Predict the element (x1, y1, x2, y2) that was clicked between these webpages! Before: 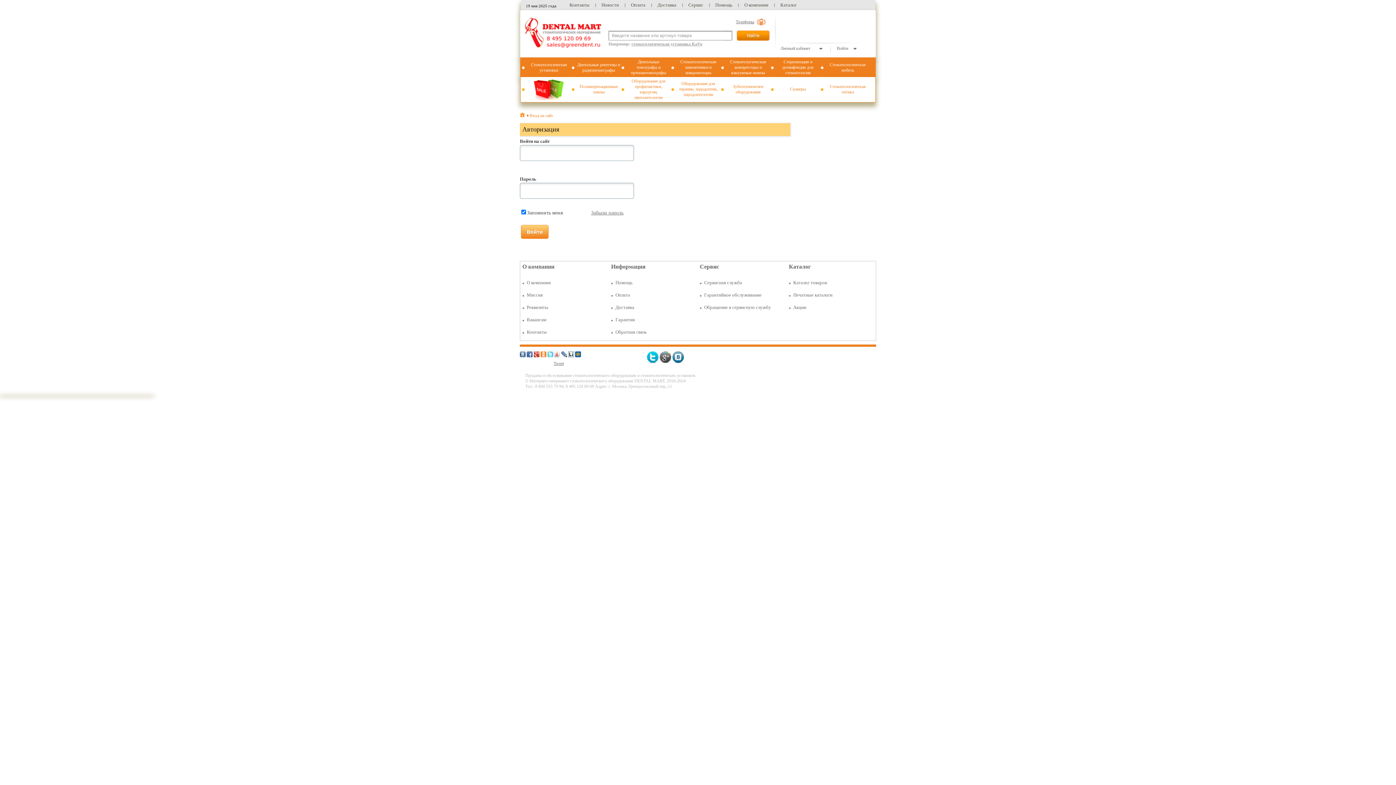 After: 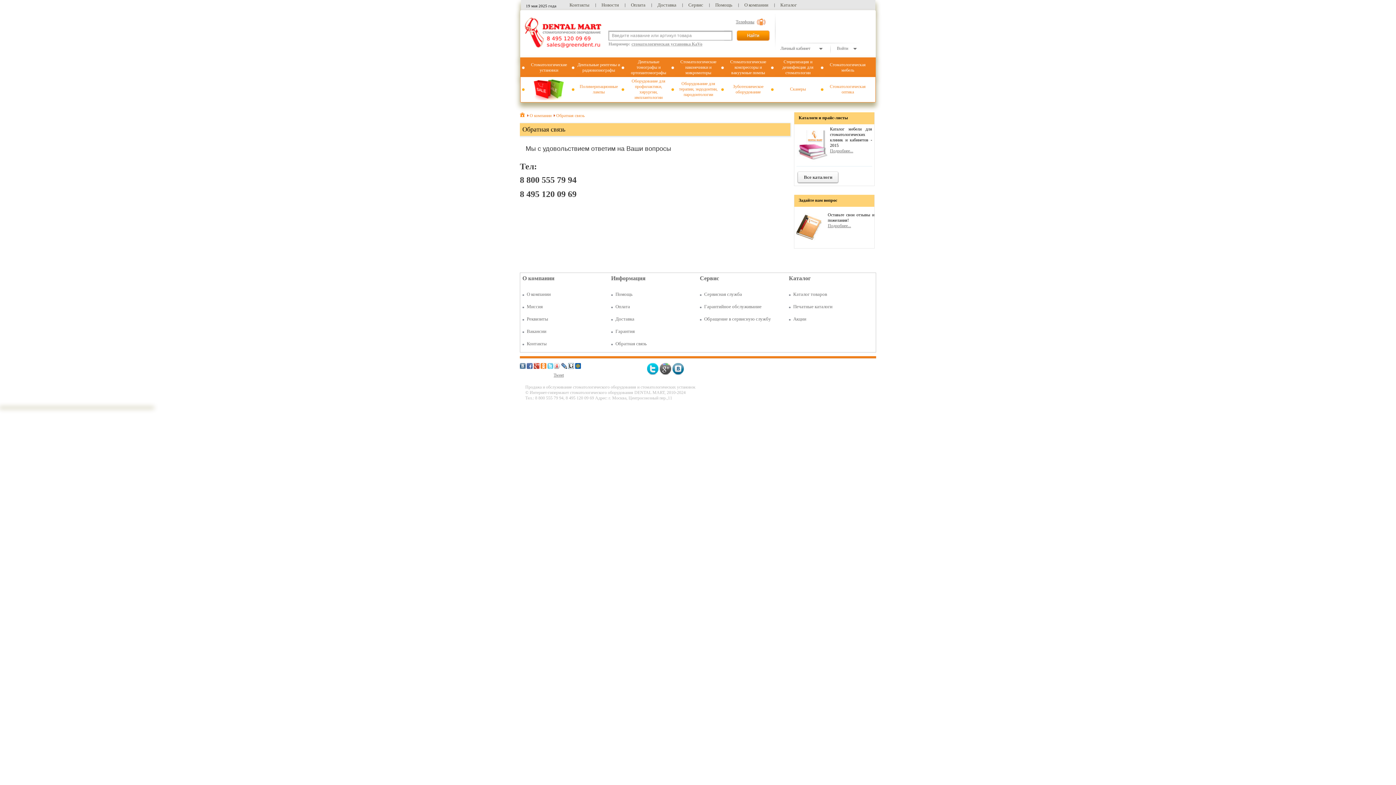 Action: bbox: (615, 329, 646, 334) label: Обратная связь